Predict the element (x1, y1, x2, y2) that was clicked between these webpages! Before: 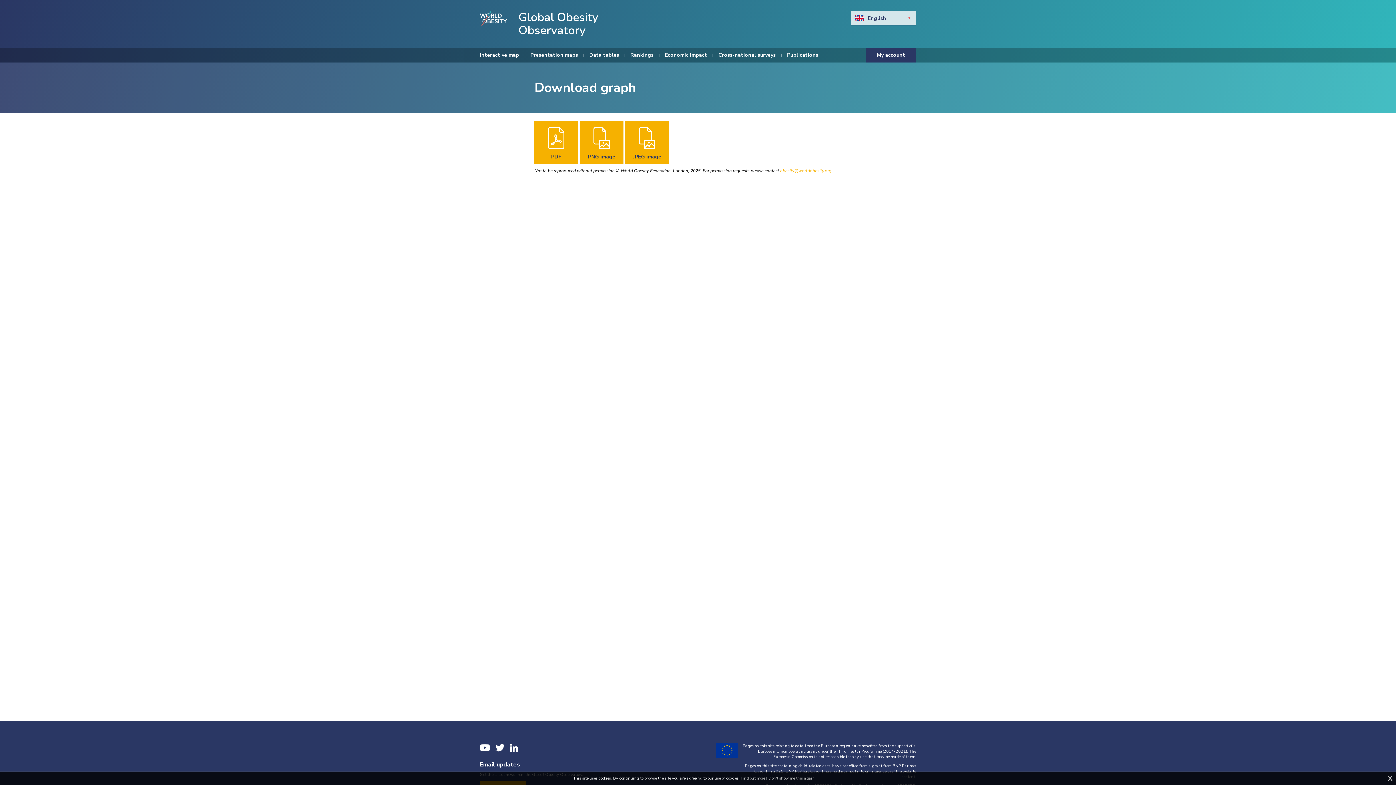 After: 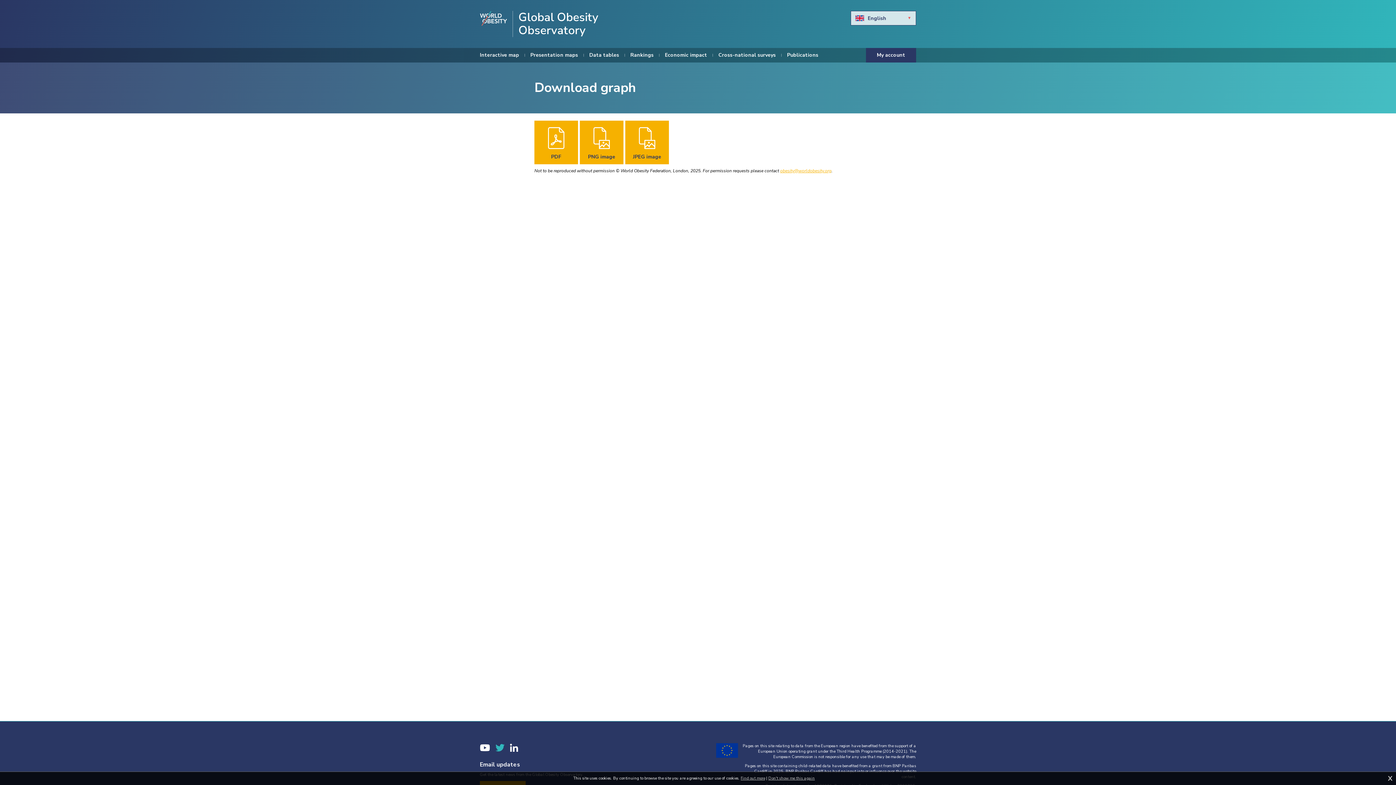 Action: label: Twitter bbox: (495, 743, 504, 752)